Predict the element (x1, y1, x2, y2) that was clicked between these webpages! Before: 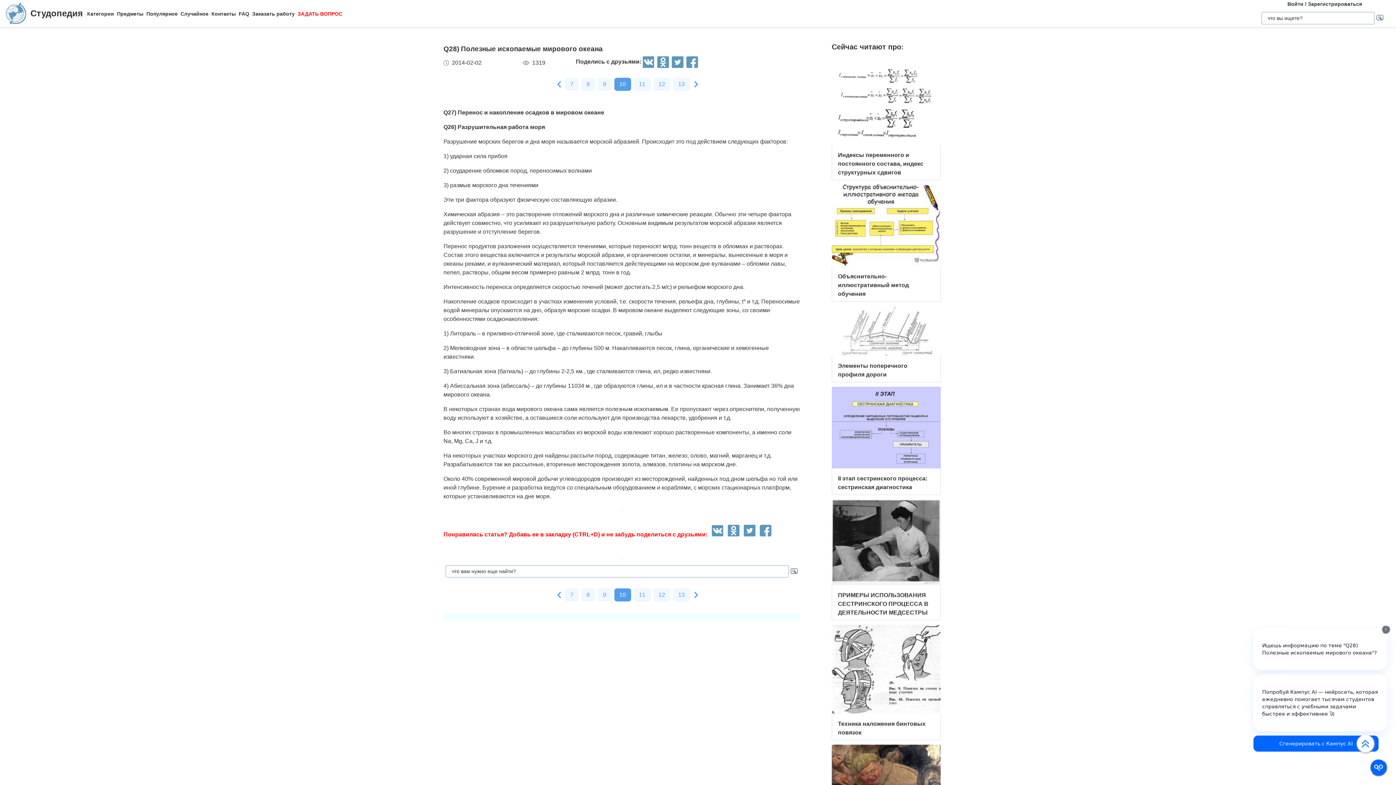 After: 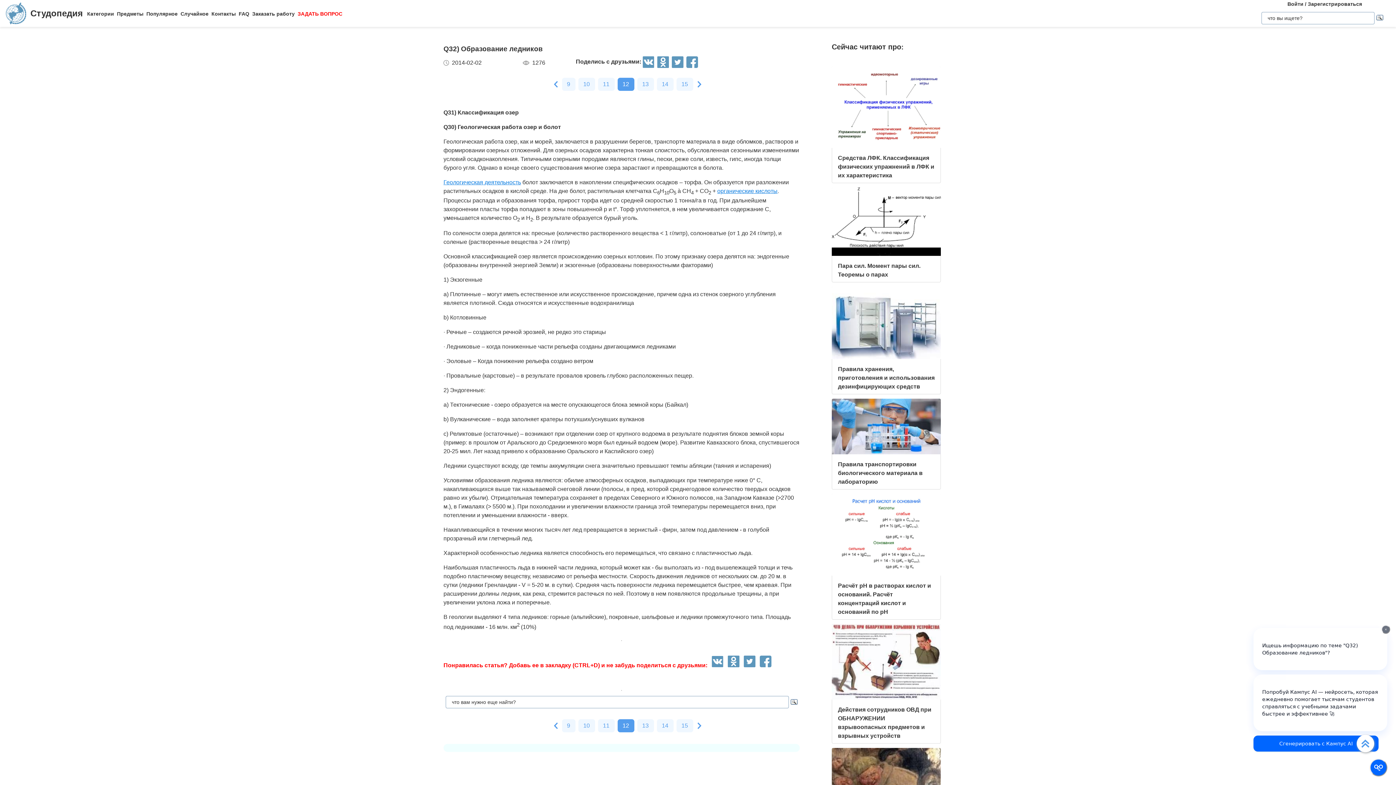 Action: bbox: (653, 588, 670, 601) label: 12